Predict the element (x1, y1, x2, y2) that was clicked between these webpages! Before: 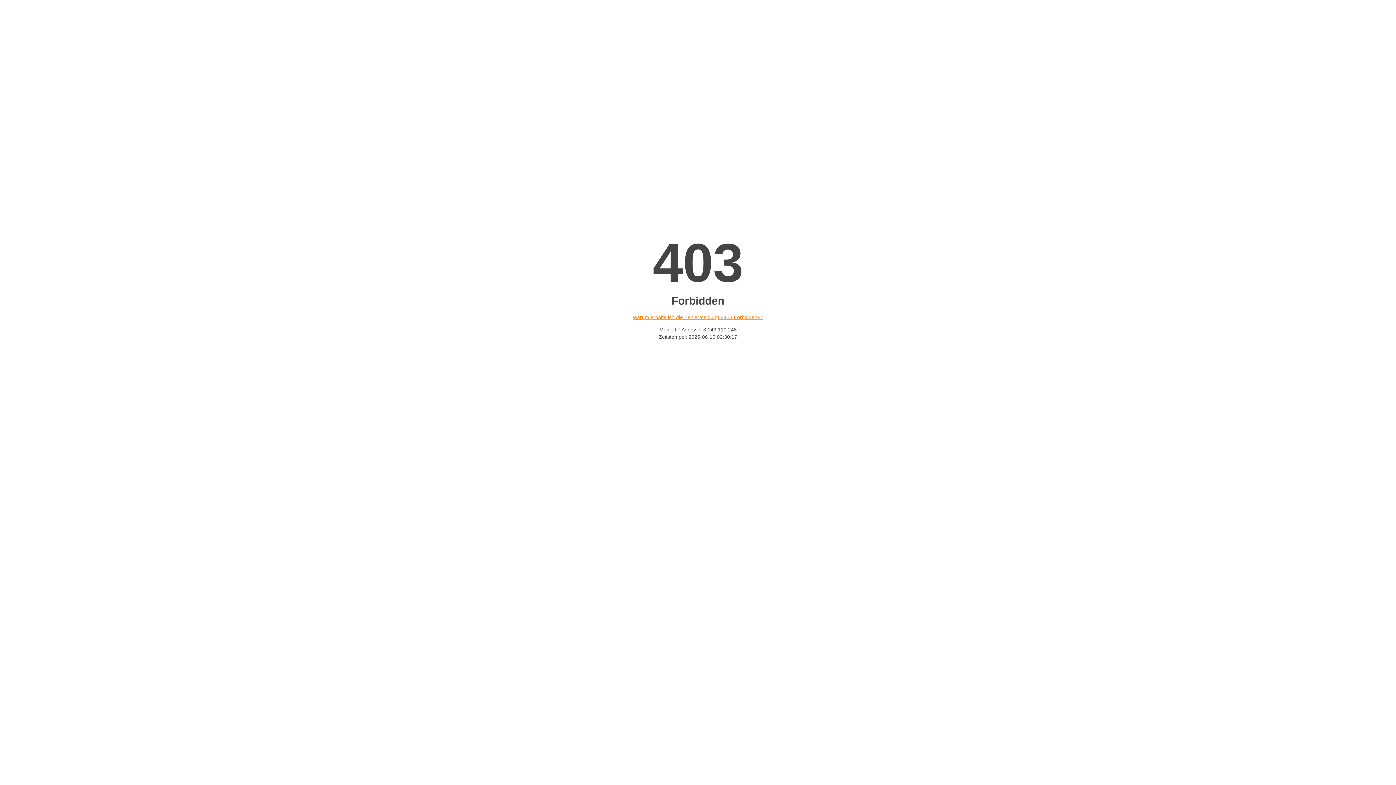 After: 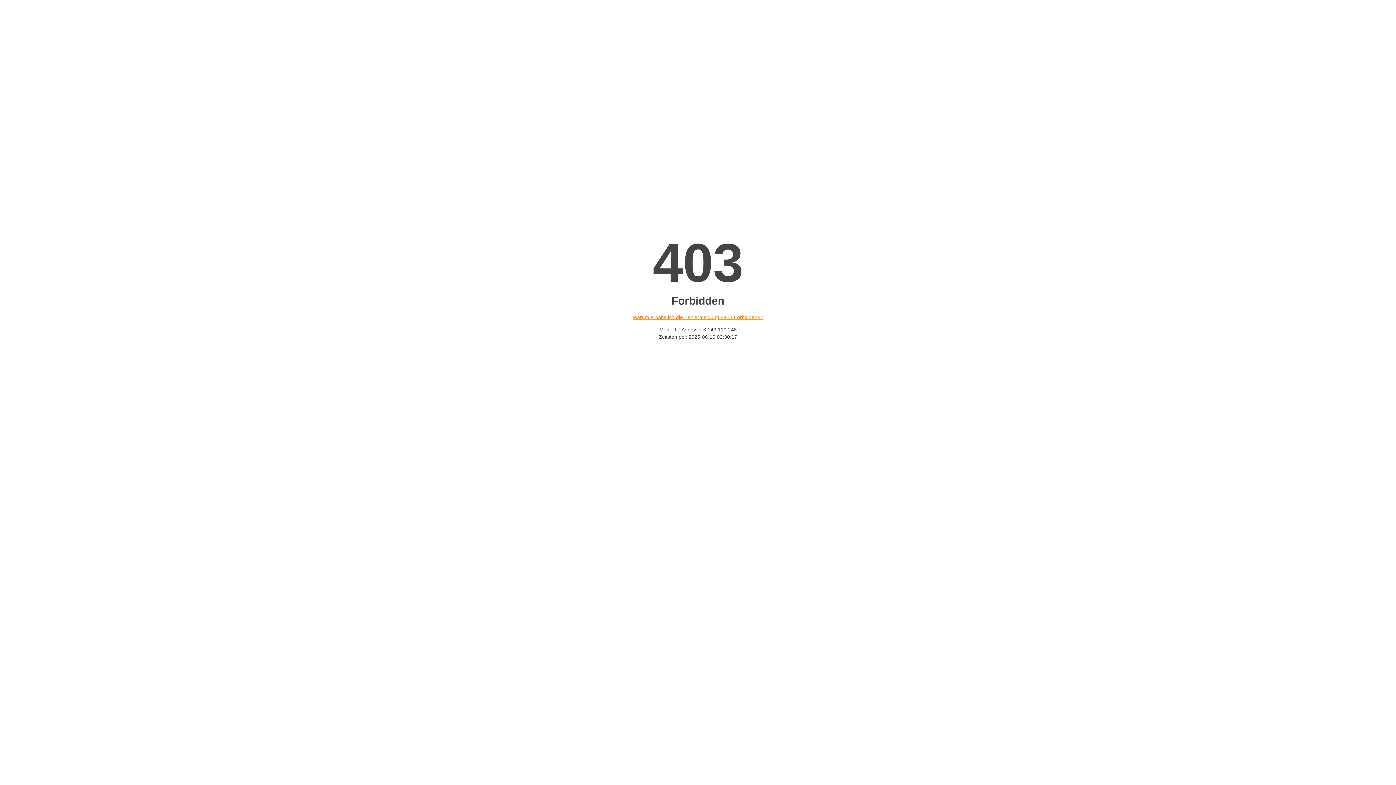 Action: label: Warum erhalte ich die Fehlermeldung «403 Forbidden»? bbox: (632, 314, 763, 320)